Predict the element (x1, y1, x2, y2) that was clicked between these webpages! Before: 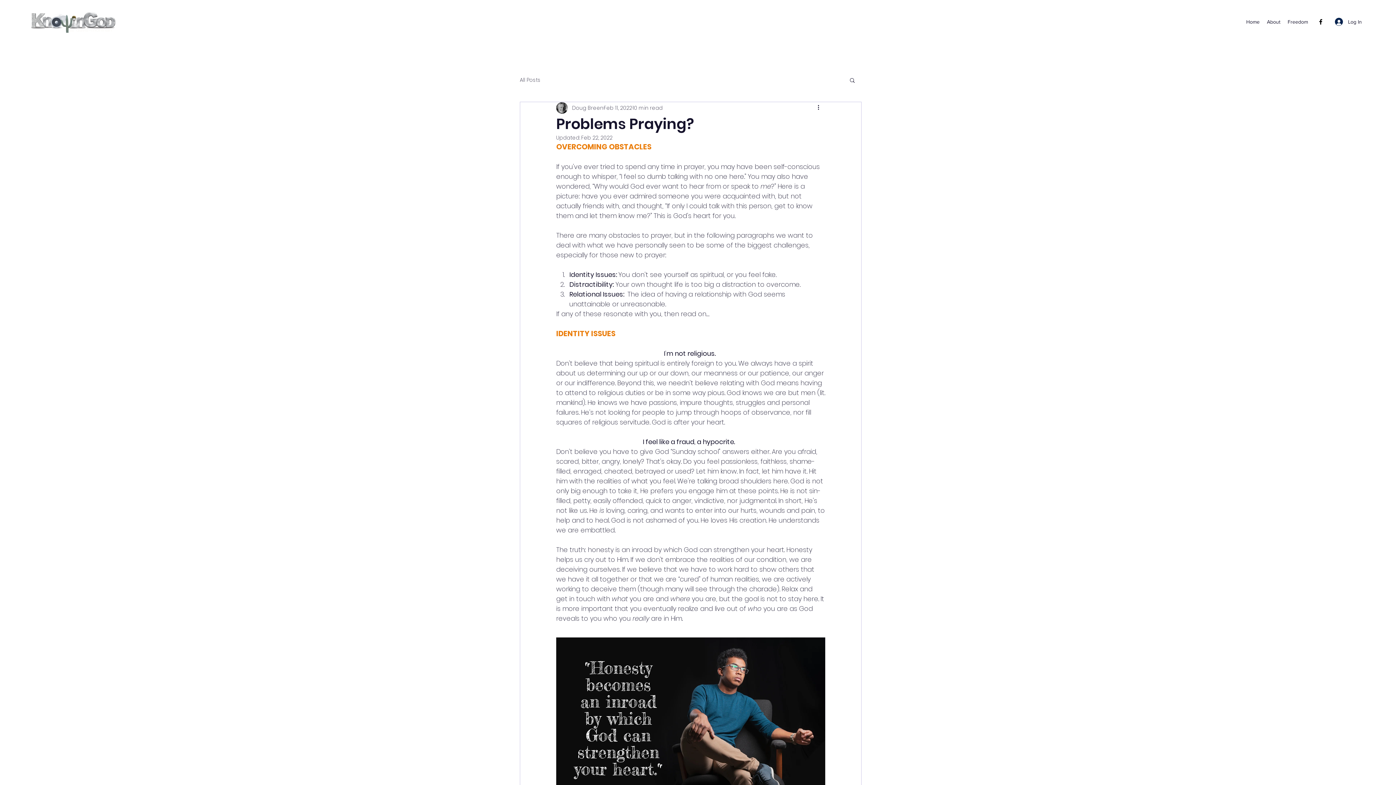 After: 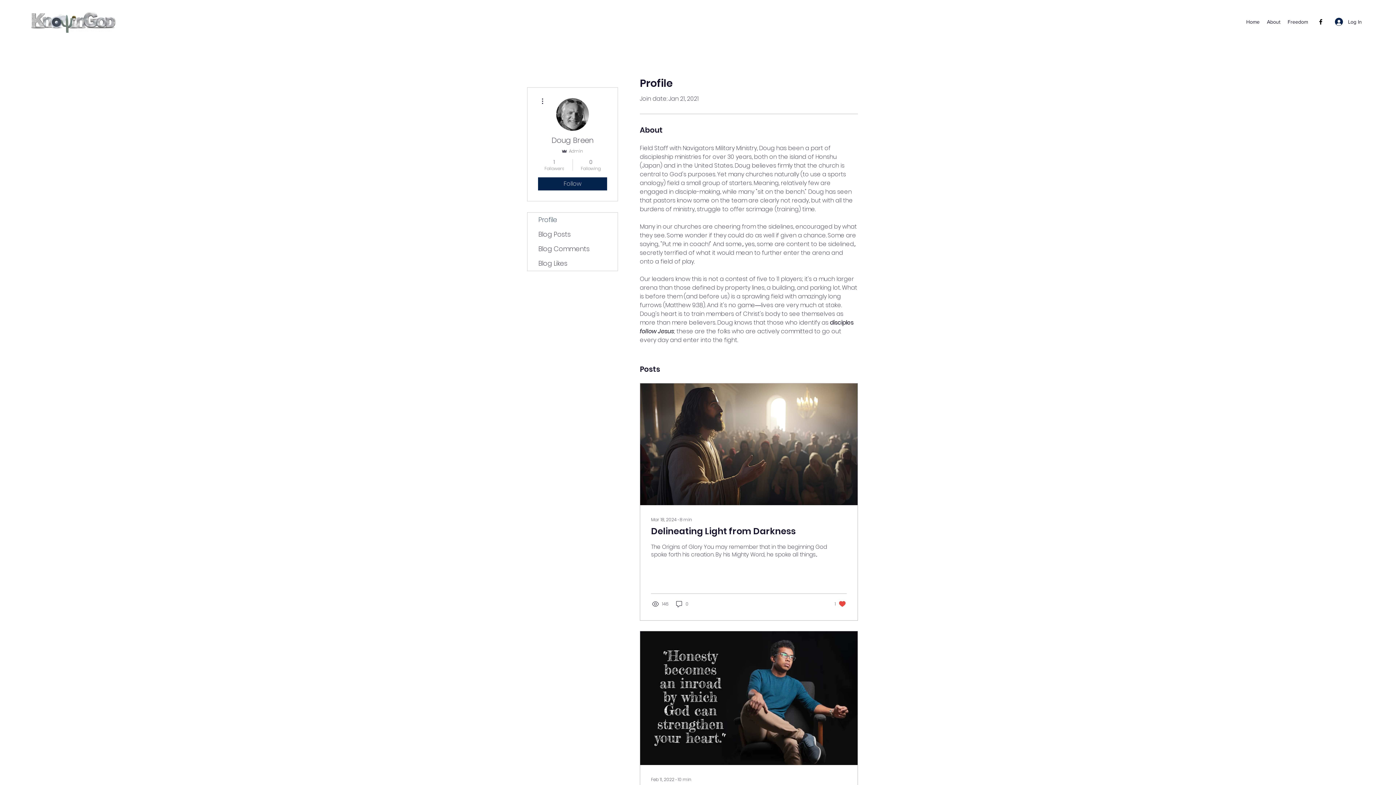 Action: label: Doug Breen bbox: (572, 104, 603, 111)